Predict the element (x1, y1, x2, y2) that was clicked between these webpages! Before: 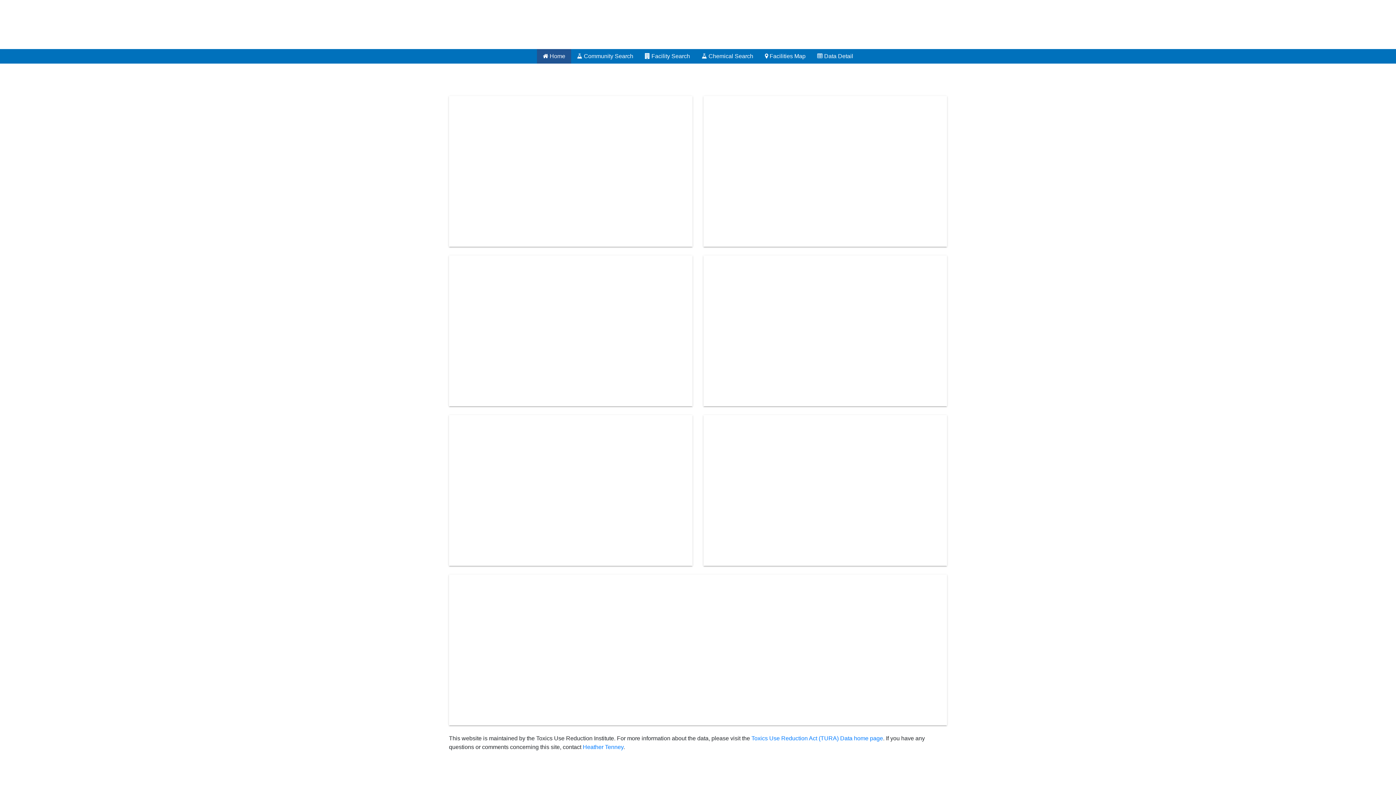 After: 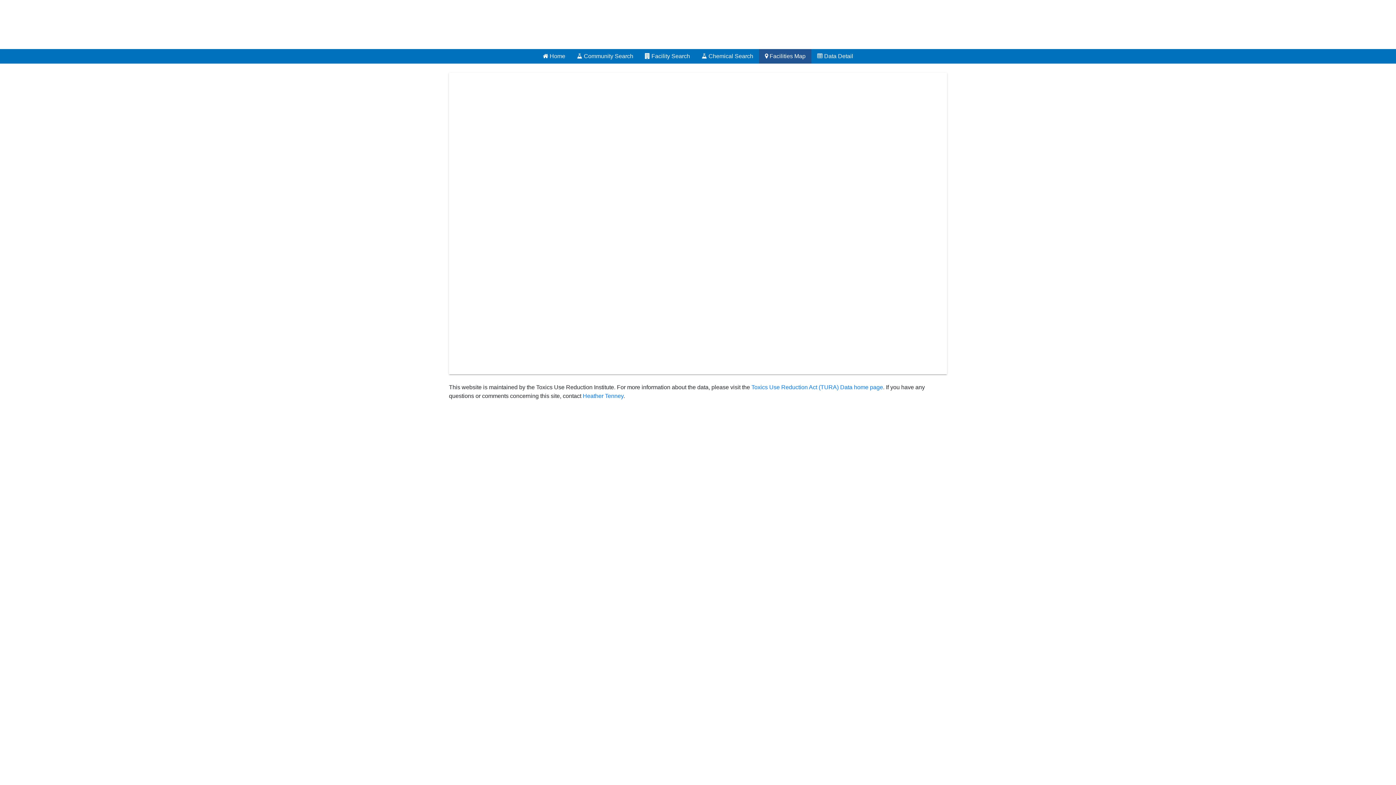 Action: bbox: (759, 49, 811, 63) label:  Facilities Map